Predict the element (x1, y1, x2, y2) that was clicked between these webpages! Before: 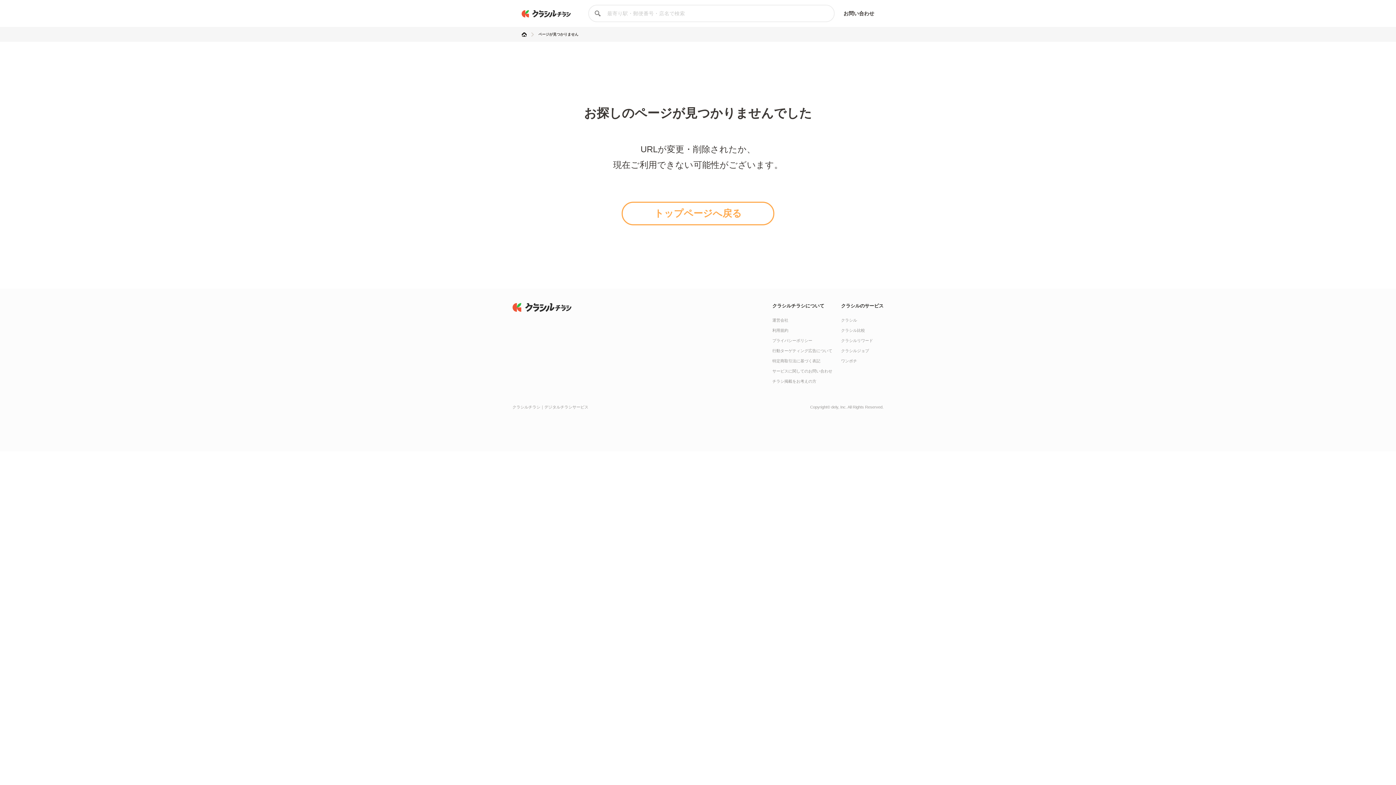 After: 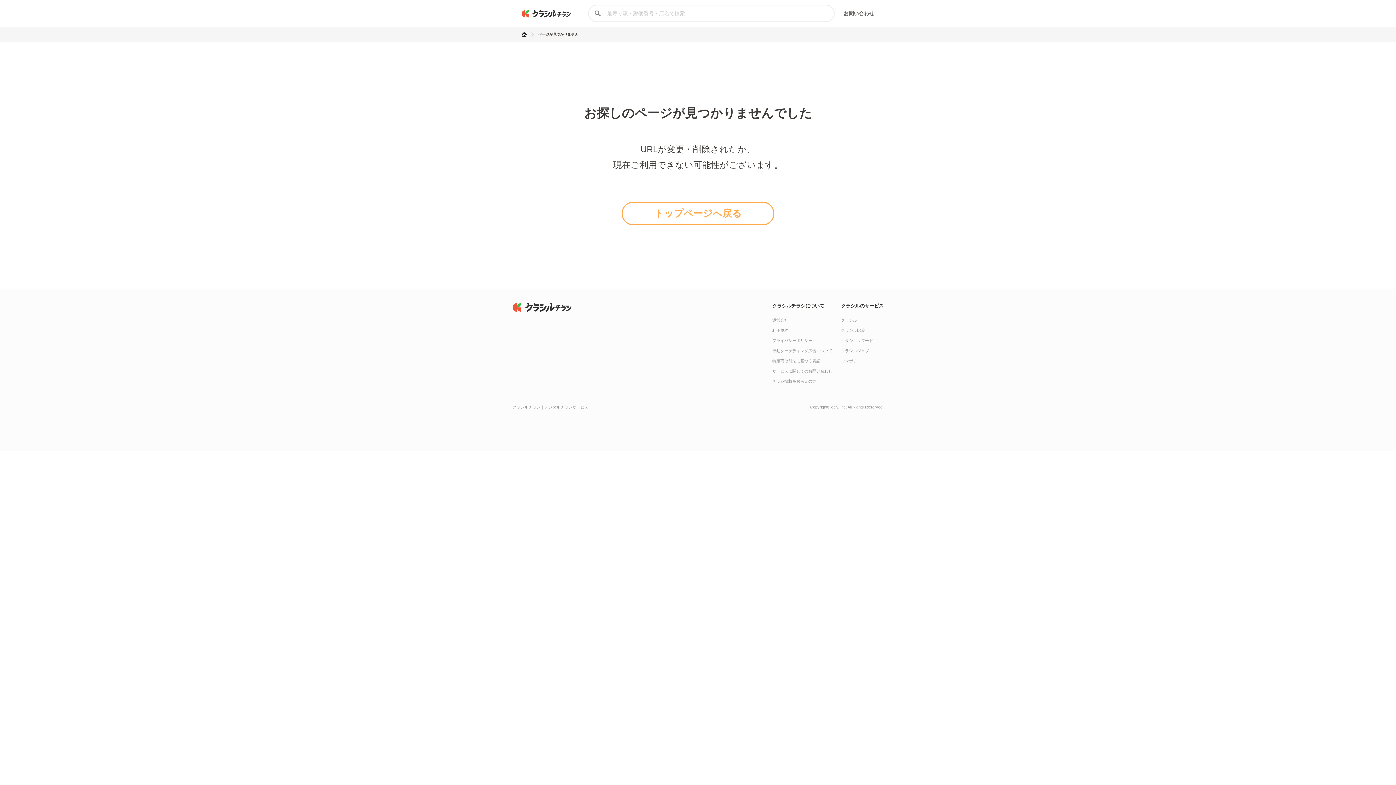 Action: bbox: (843, 10, 874, 16) label: お問い合わせ